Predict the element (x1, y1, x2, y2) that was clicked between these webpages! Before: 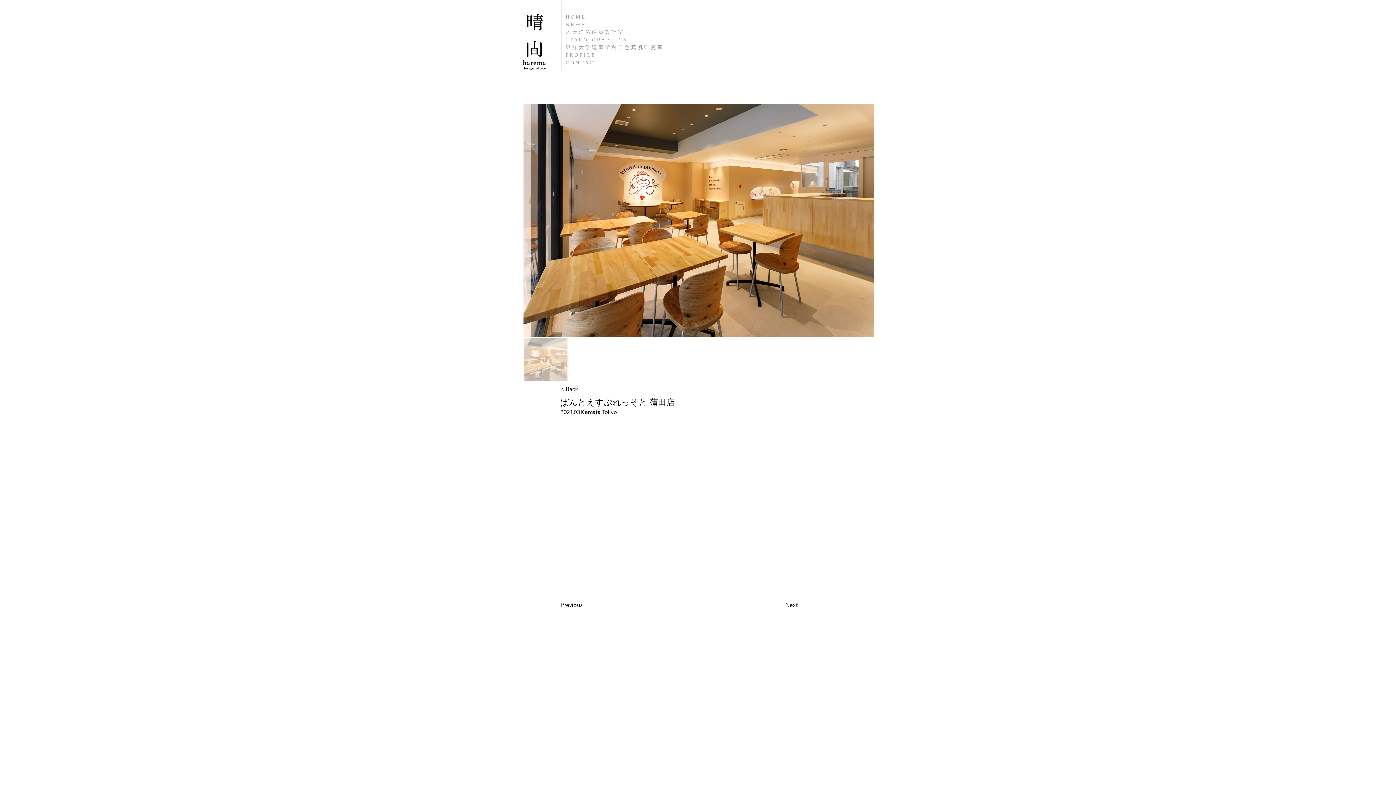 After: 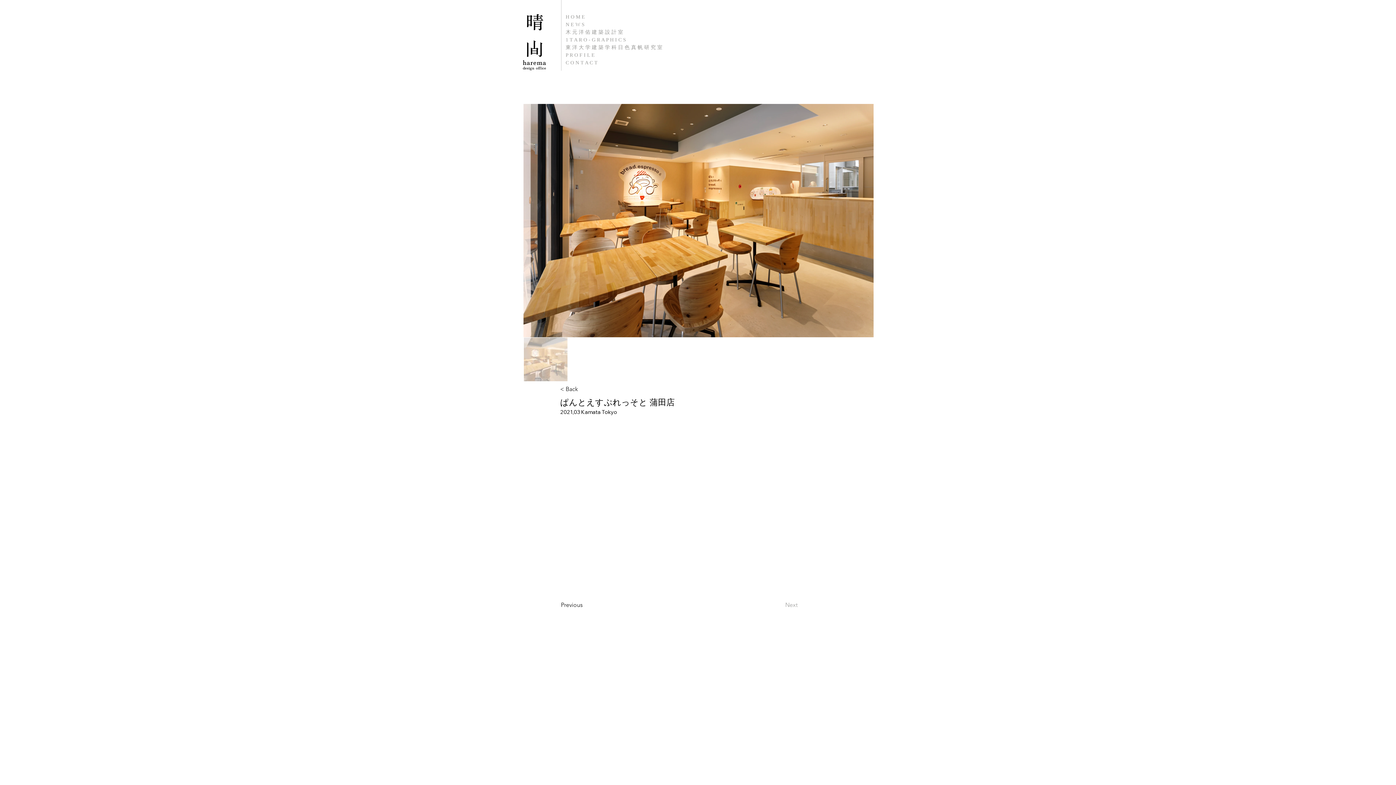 Action: bbox: (785, 598, 834, 612) label: Next